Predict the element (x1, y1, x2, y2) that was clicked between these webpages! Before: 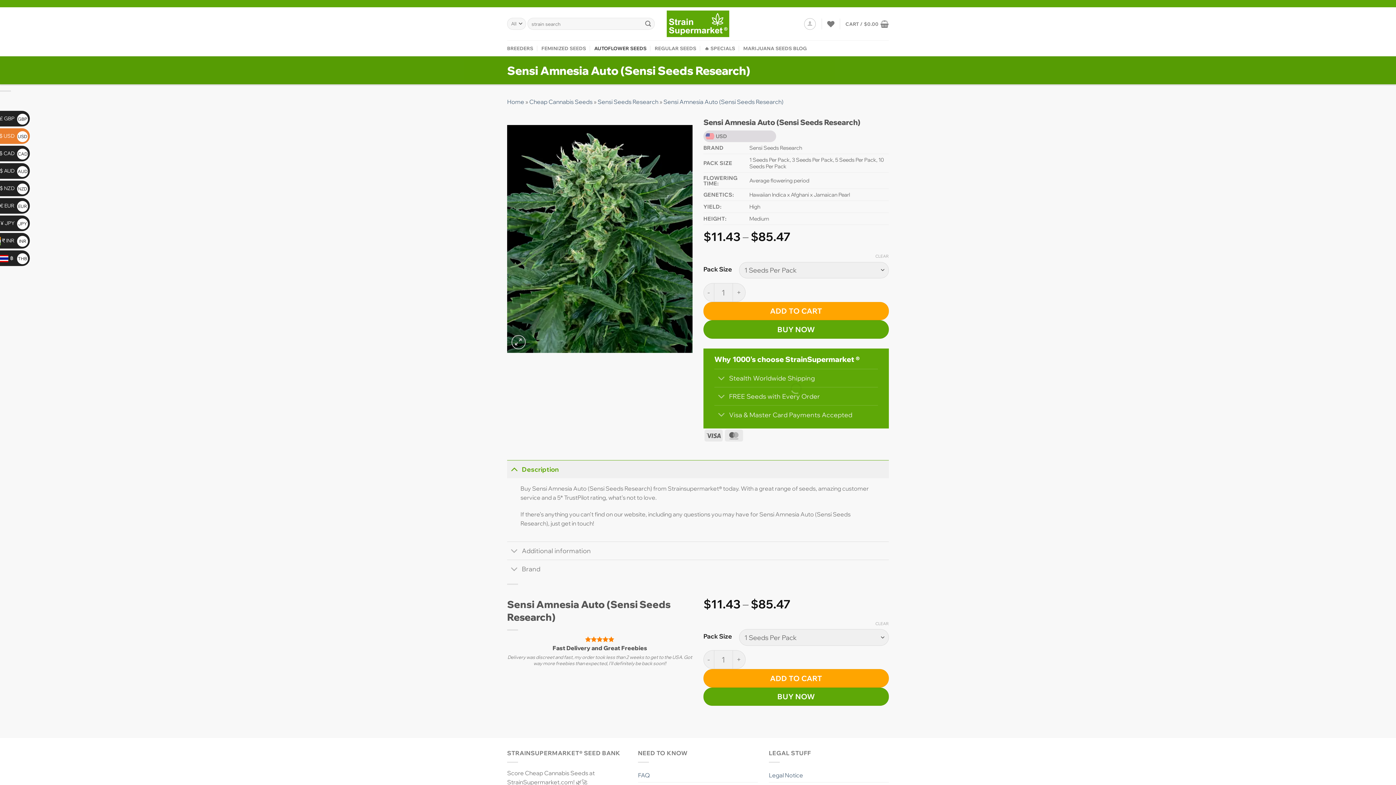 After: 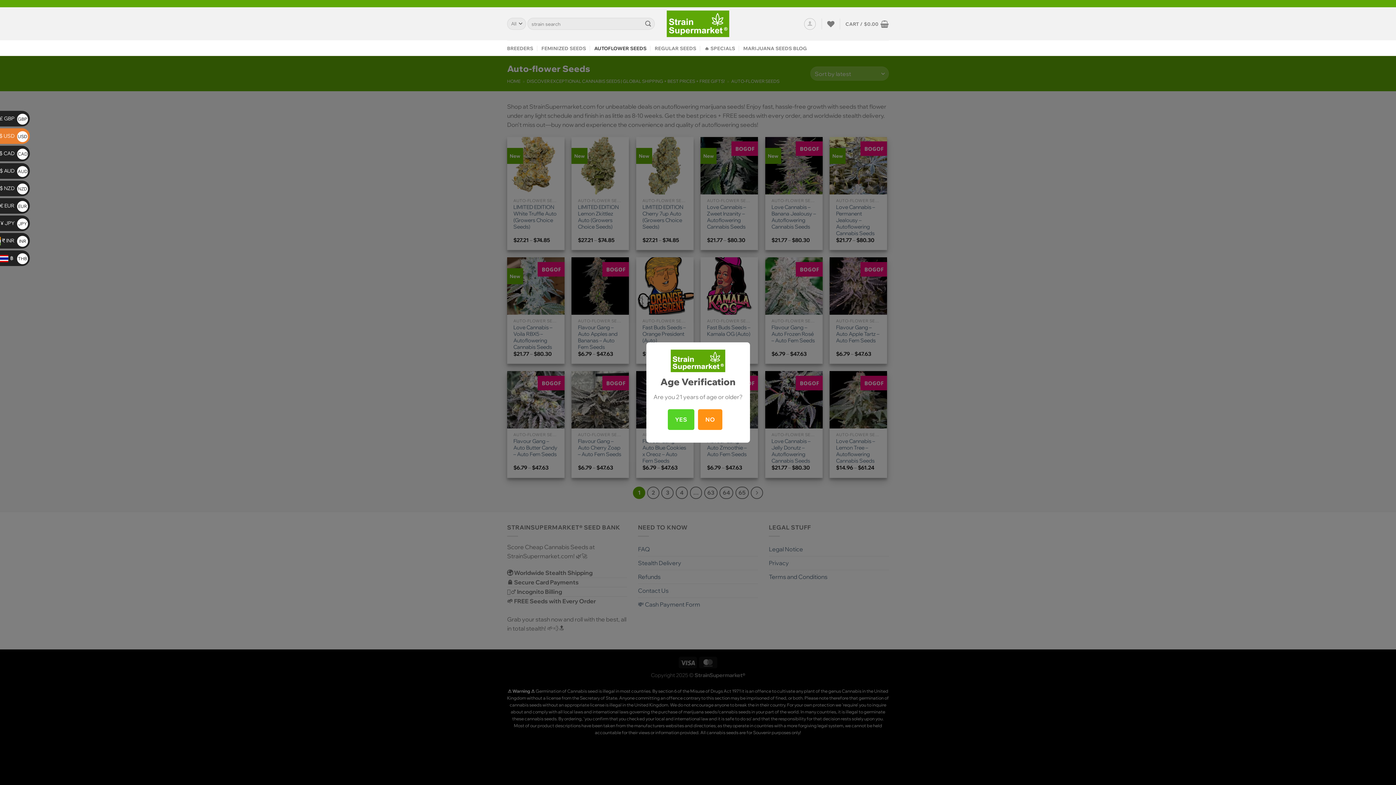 Action: label: AUTOFLOWER SEEDS bbox: (594, 41, 646, 54)